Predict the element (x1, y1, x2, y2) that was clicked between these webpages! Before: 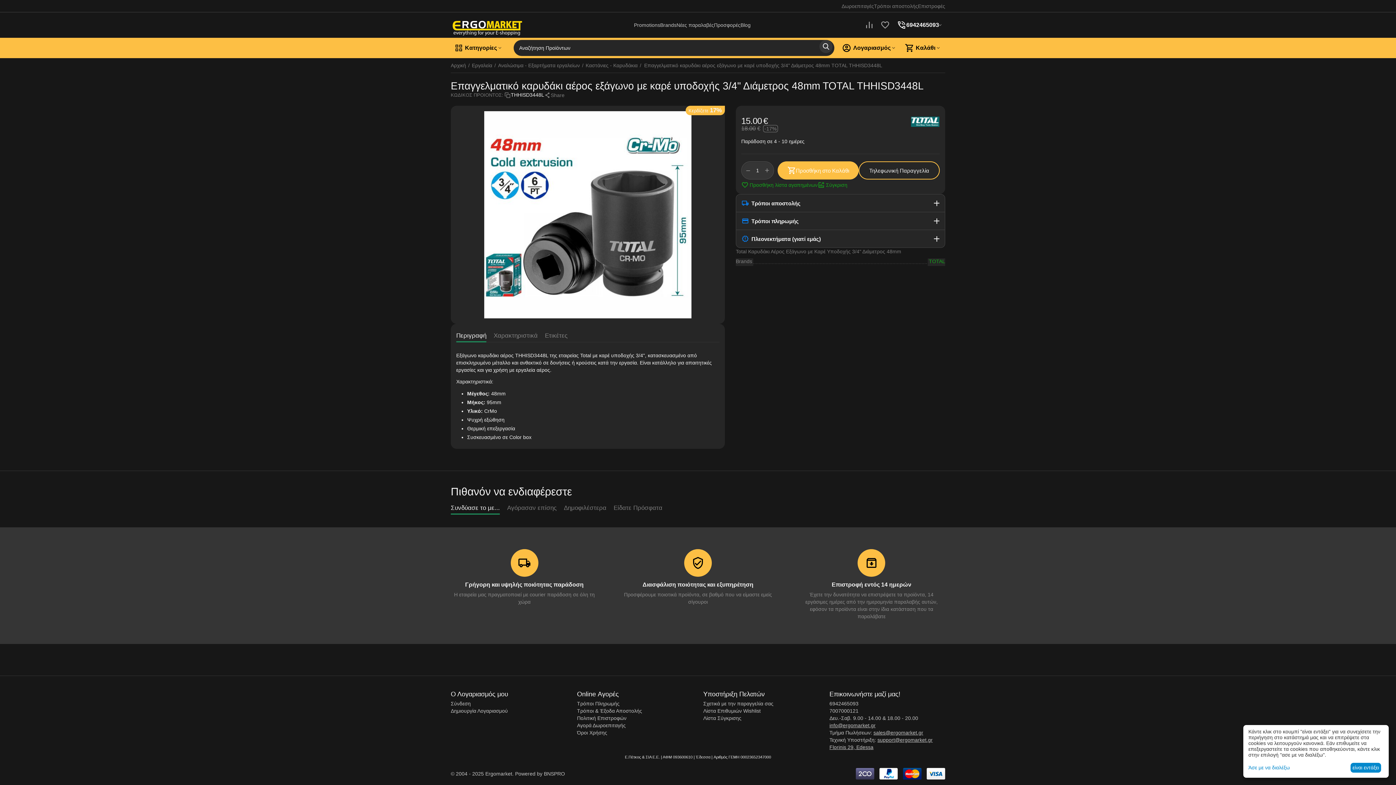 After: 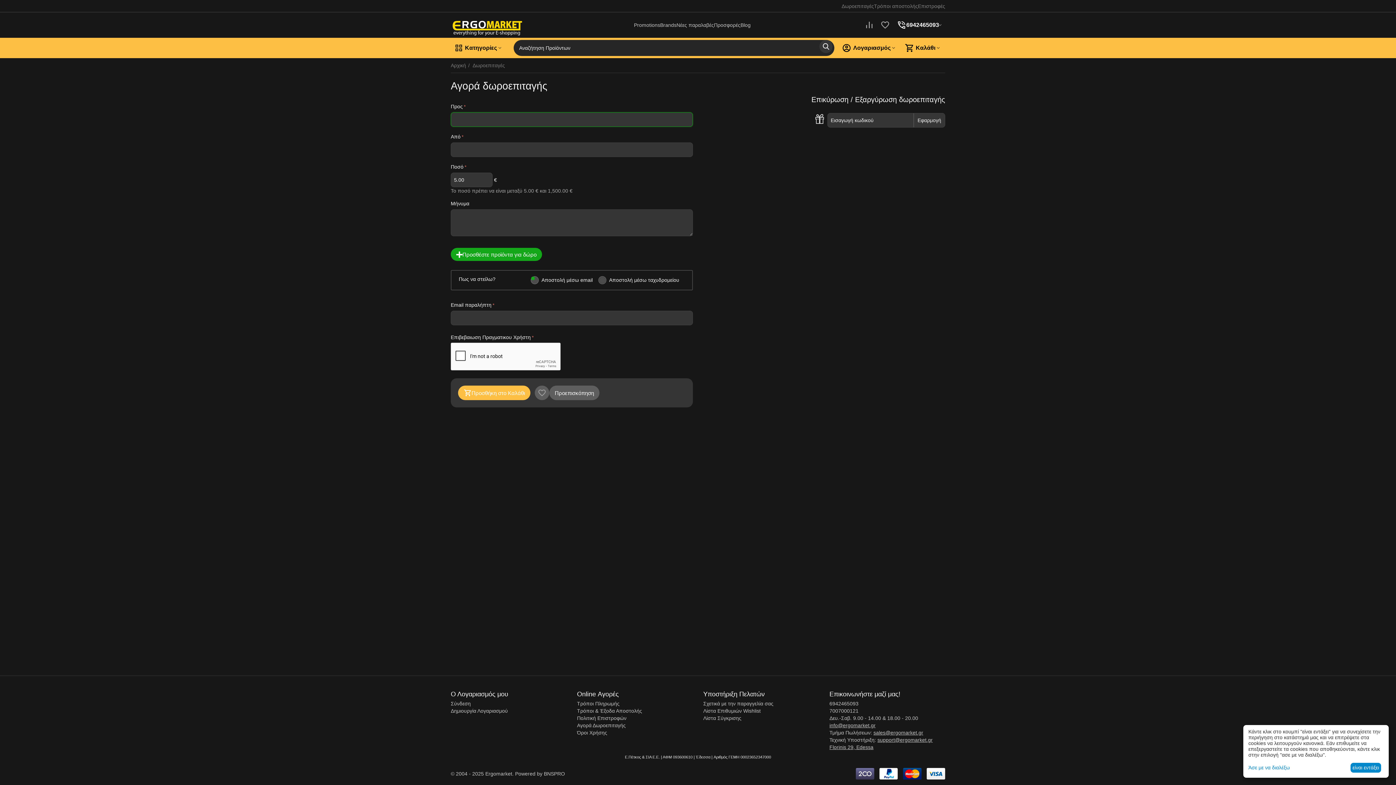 Action: bbox: (577, 722, 625, 728) label: Αγορά Δωροεπιταγής